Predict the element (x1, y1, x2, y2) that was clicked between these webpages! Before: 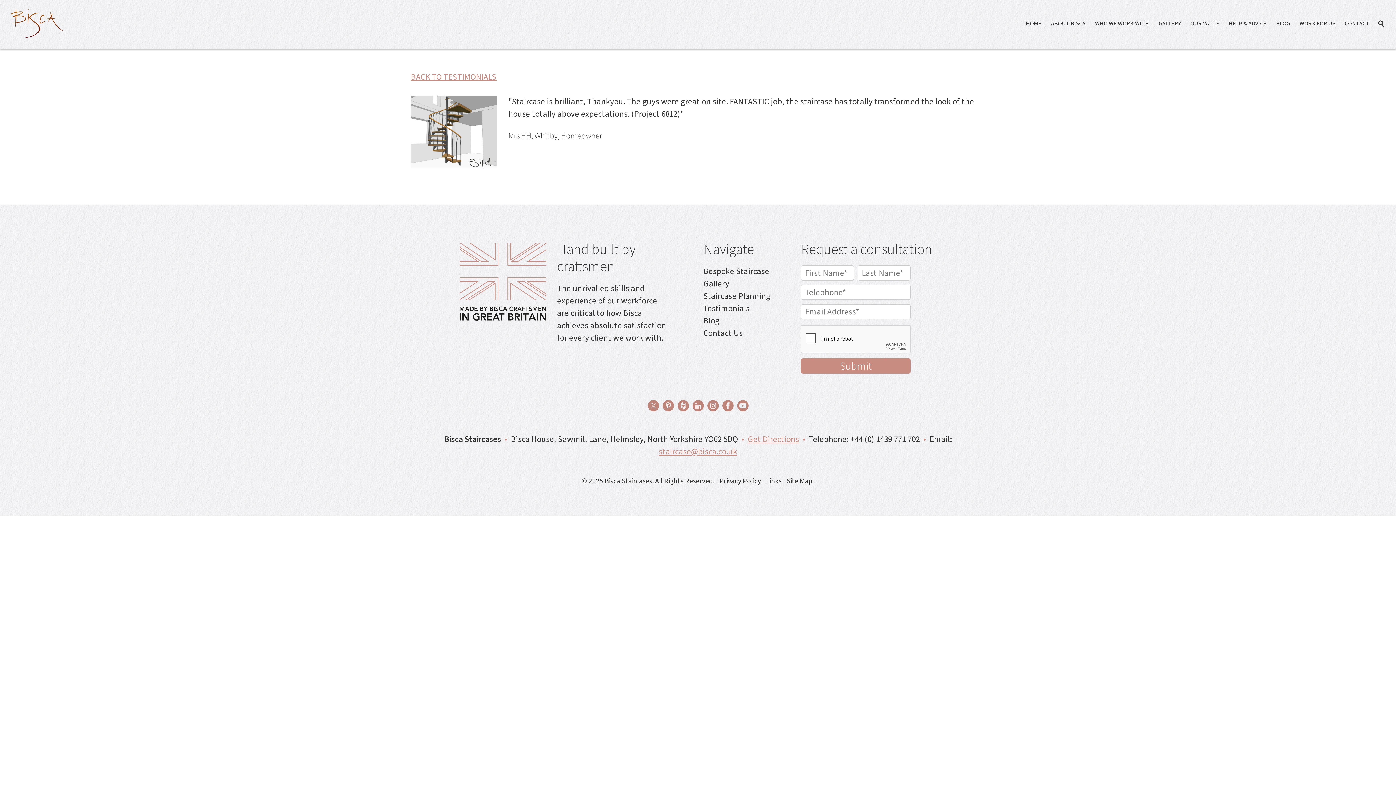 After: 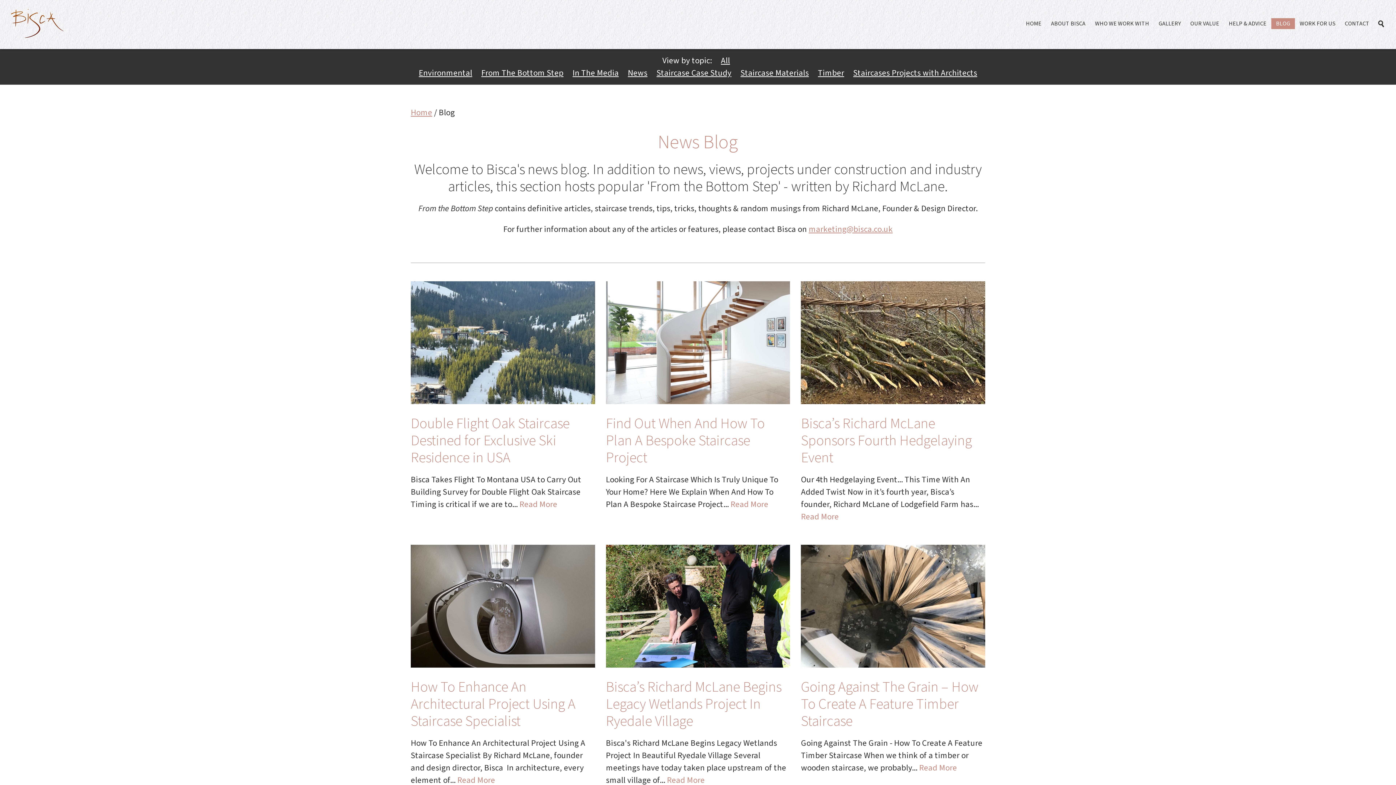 Action: bbox: (1271, 18, 1295, 29) label: BLOG